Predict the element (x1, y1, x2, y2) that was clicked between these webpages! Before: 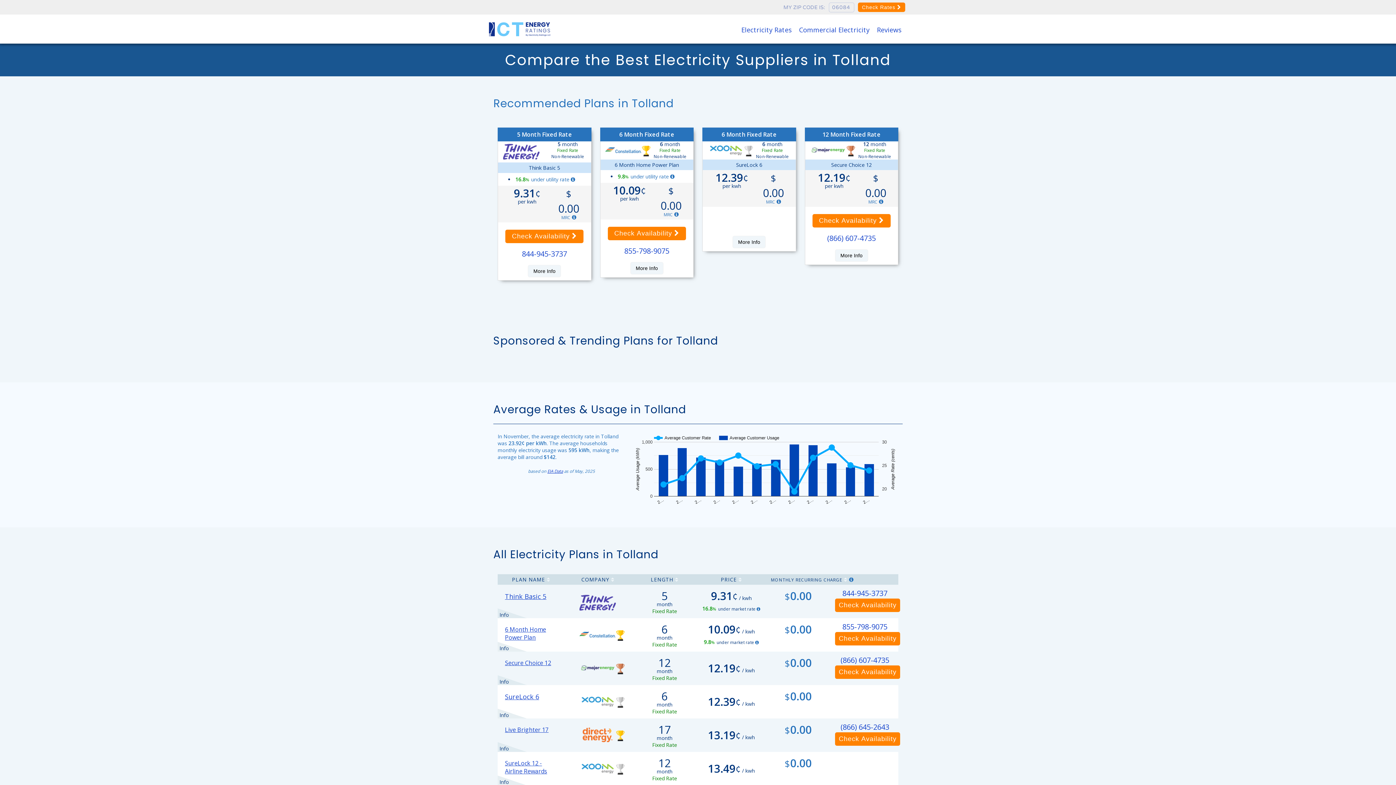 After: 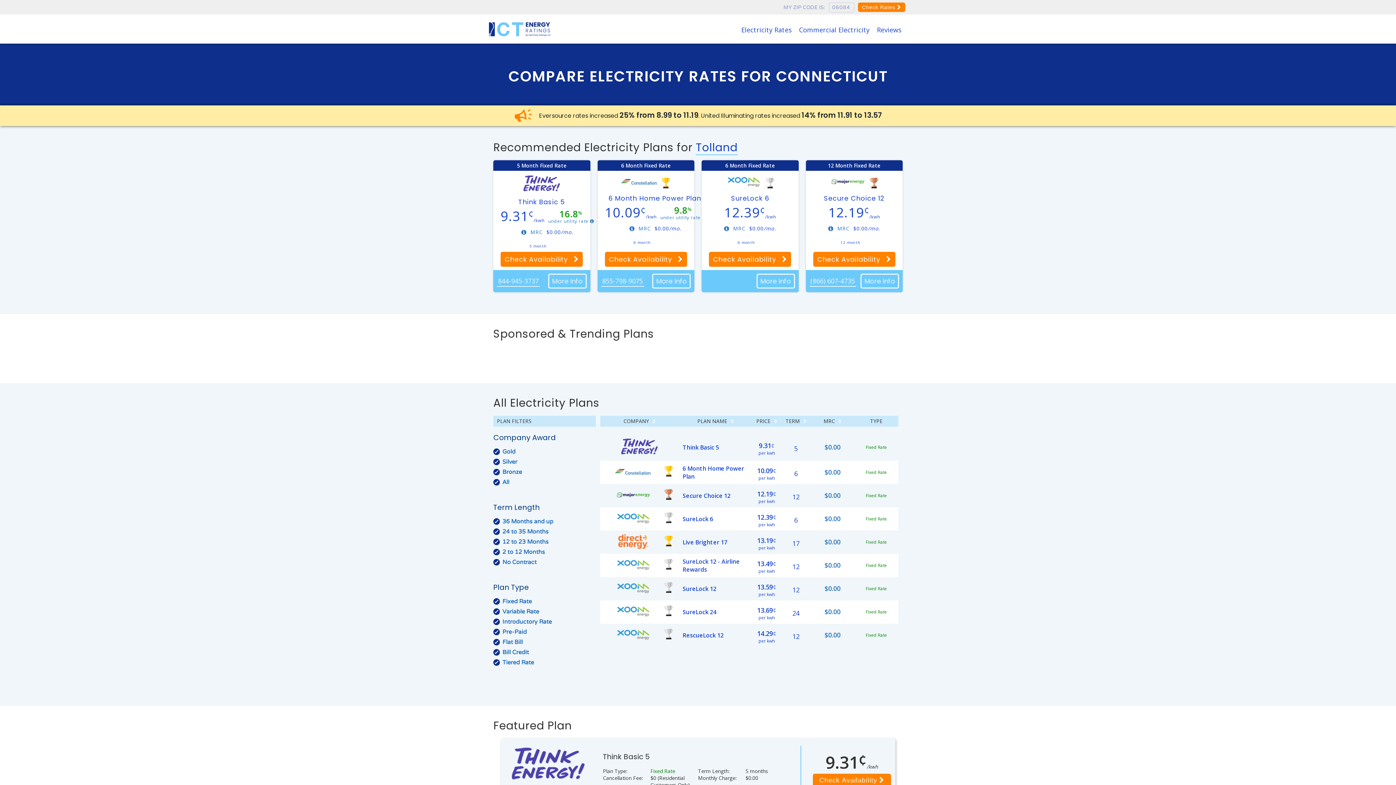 Action: label: Electricity Rates bbox: (741, 25, 792, 36)